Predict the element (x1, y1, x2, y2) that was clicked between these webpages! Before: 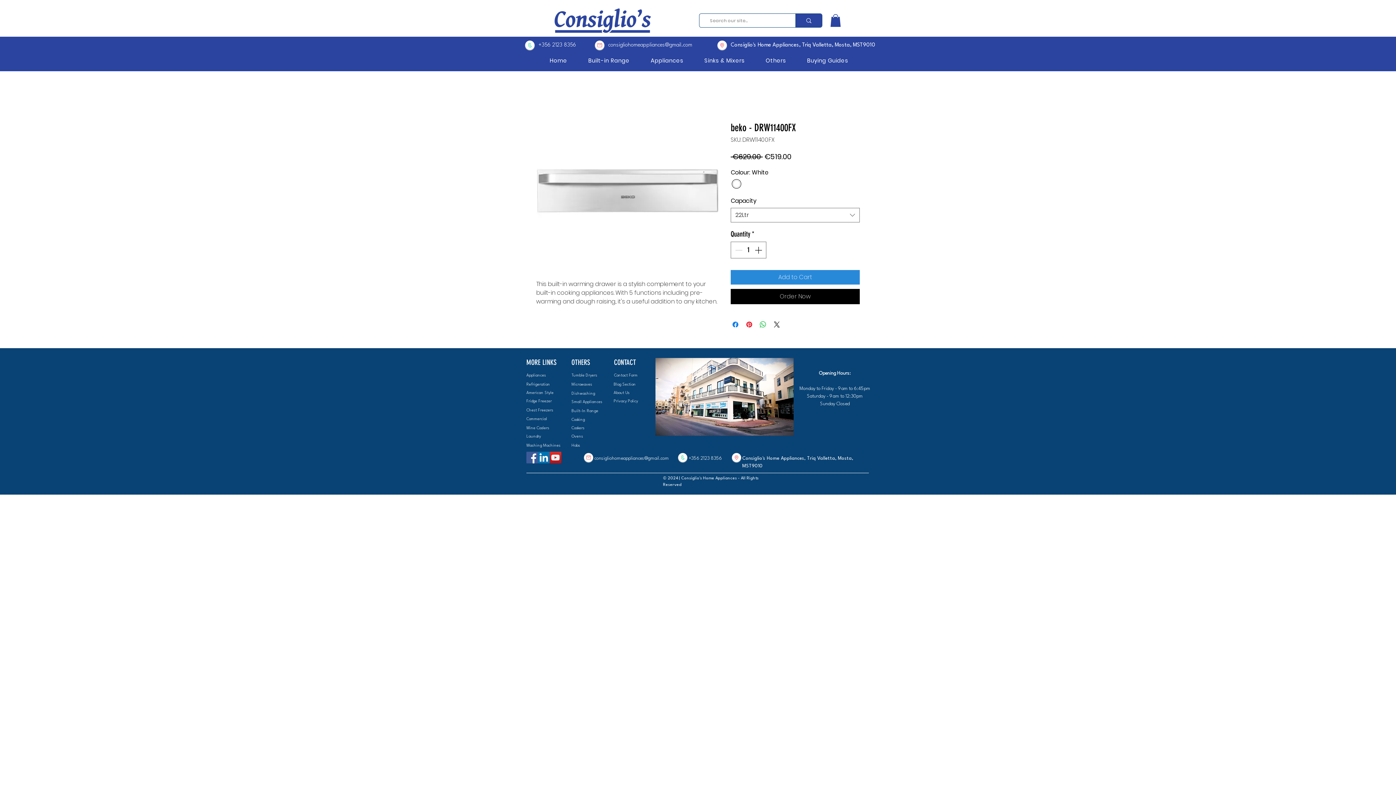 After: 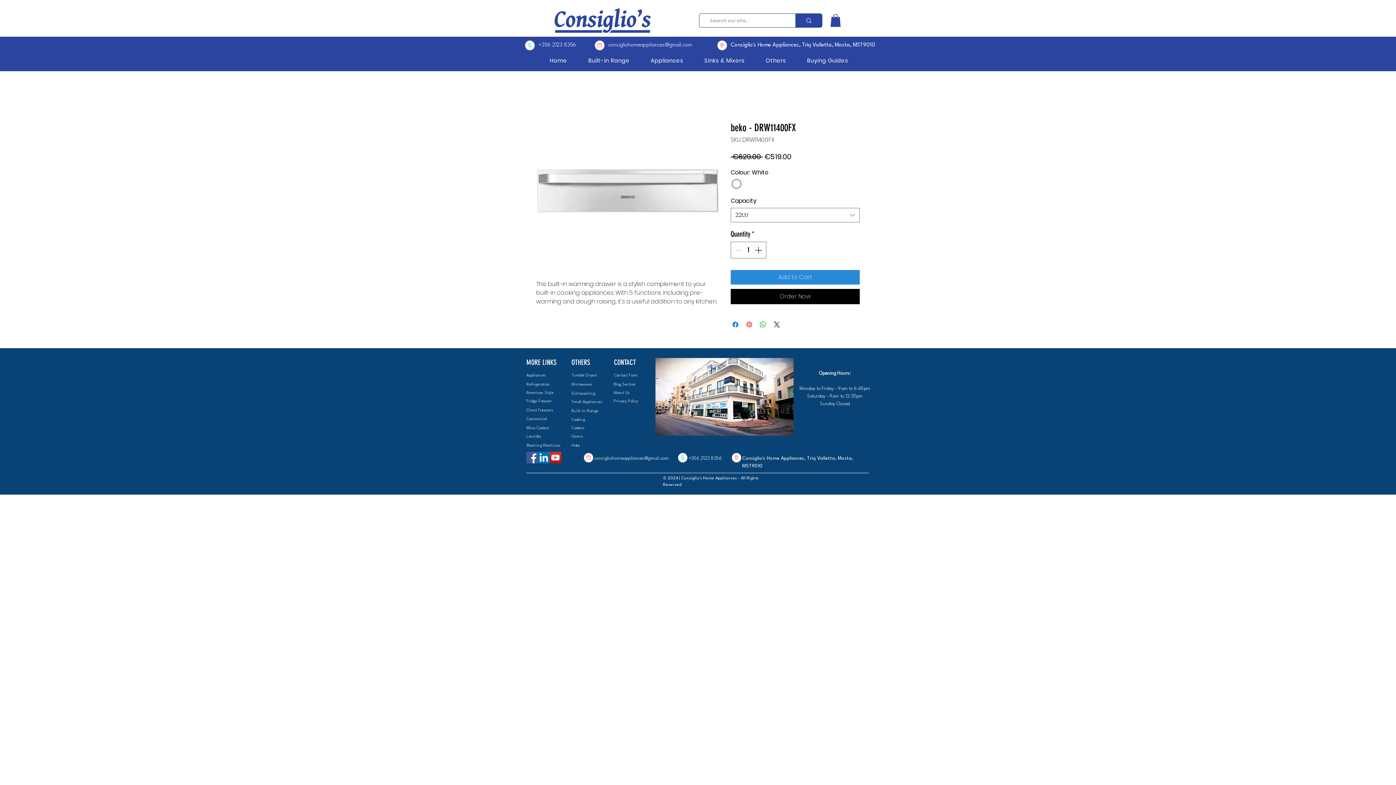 Action: bbox: (745, 320, 753, 329) label: Pin on Pinterest